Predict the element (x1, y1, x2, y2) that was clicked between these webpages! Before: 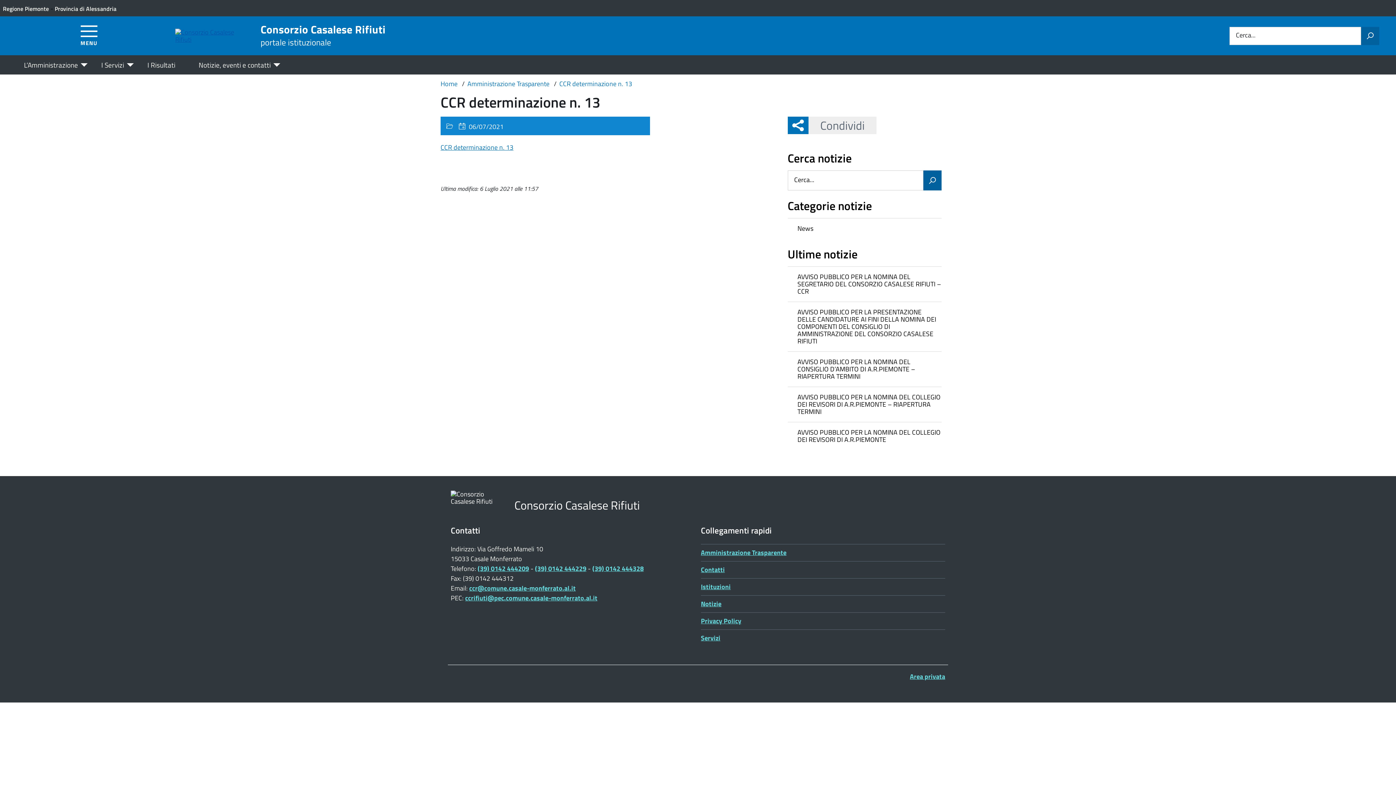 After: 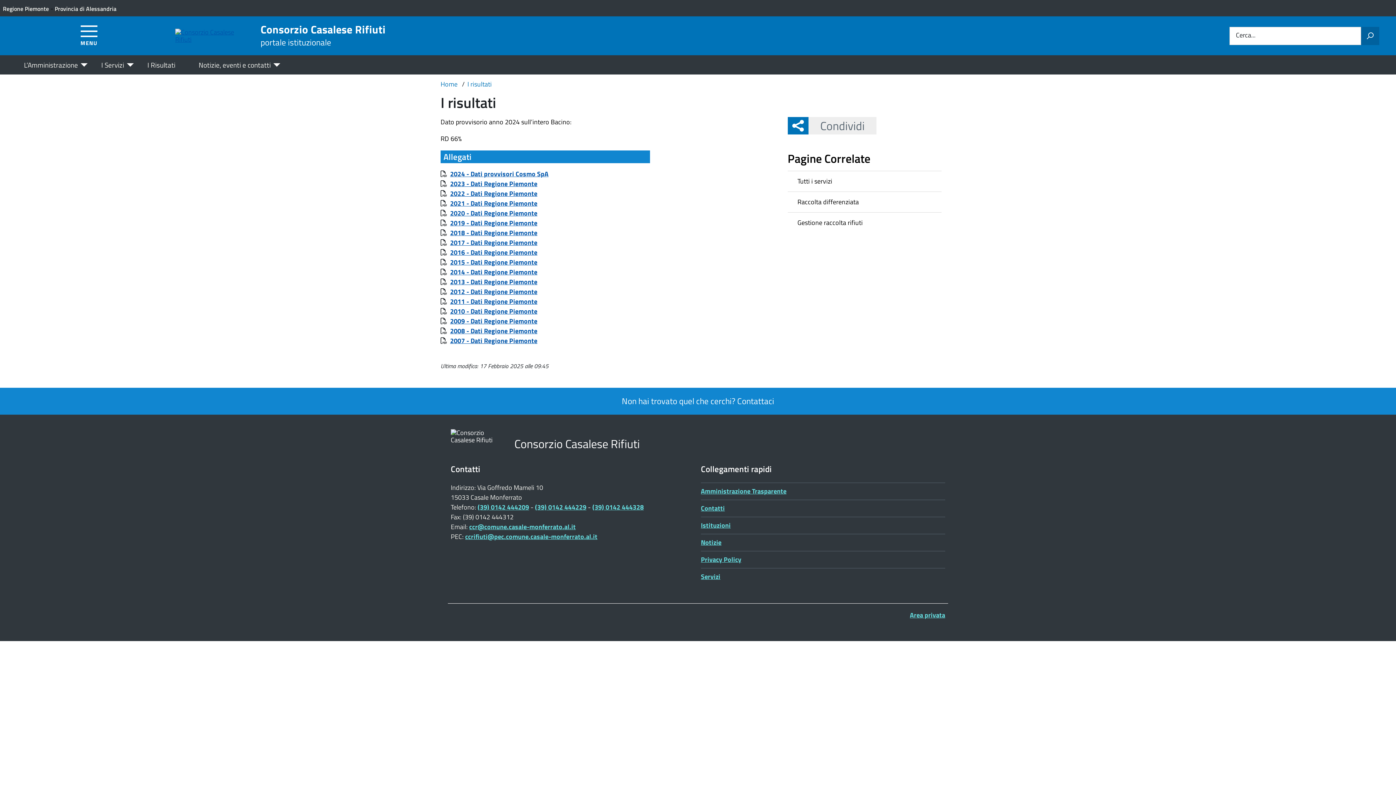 Action: label: I Risultati bbox: (136, 55, 186, 74)